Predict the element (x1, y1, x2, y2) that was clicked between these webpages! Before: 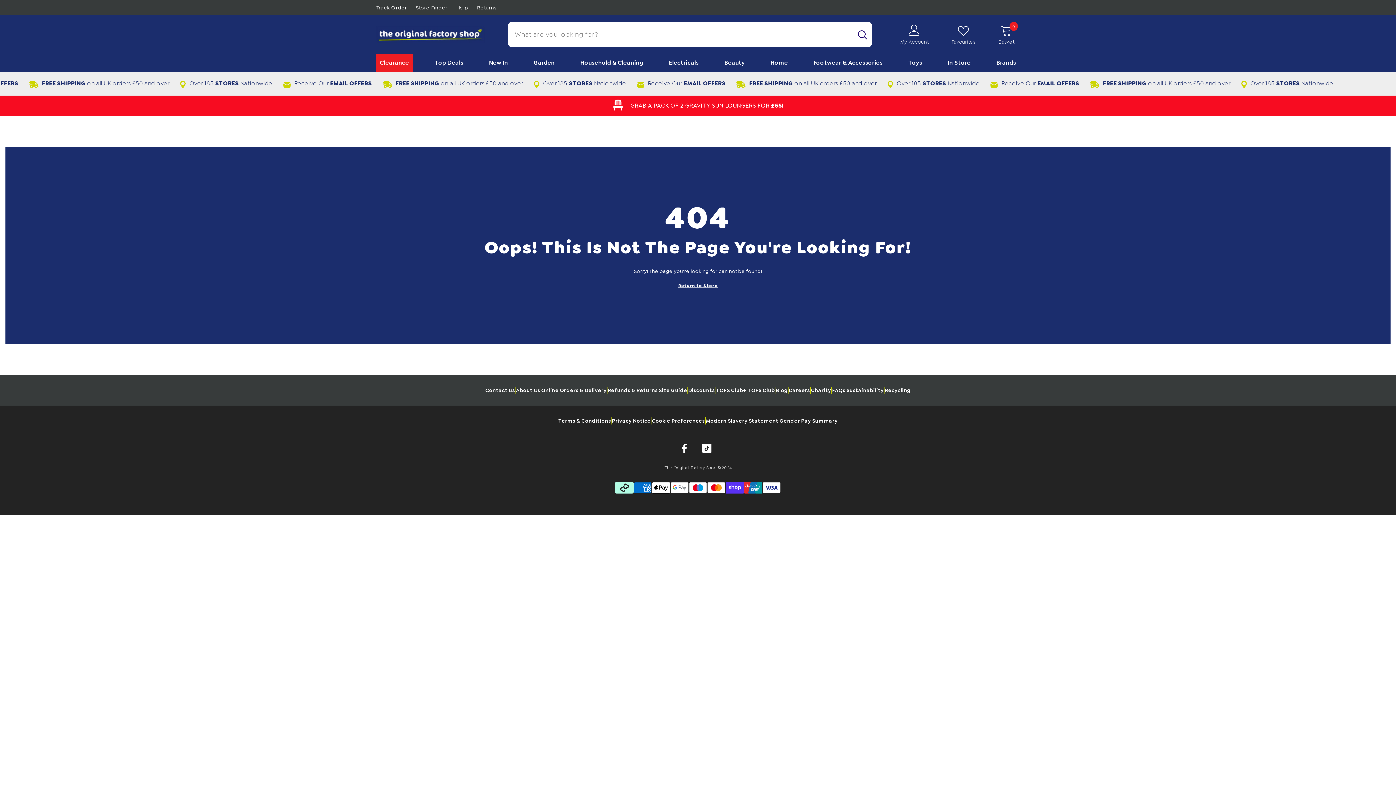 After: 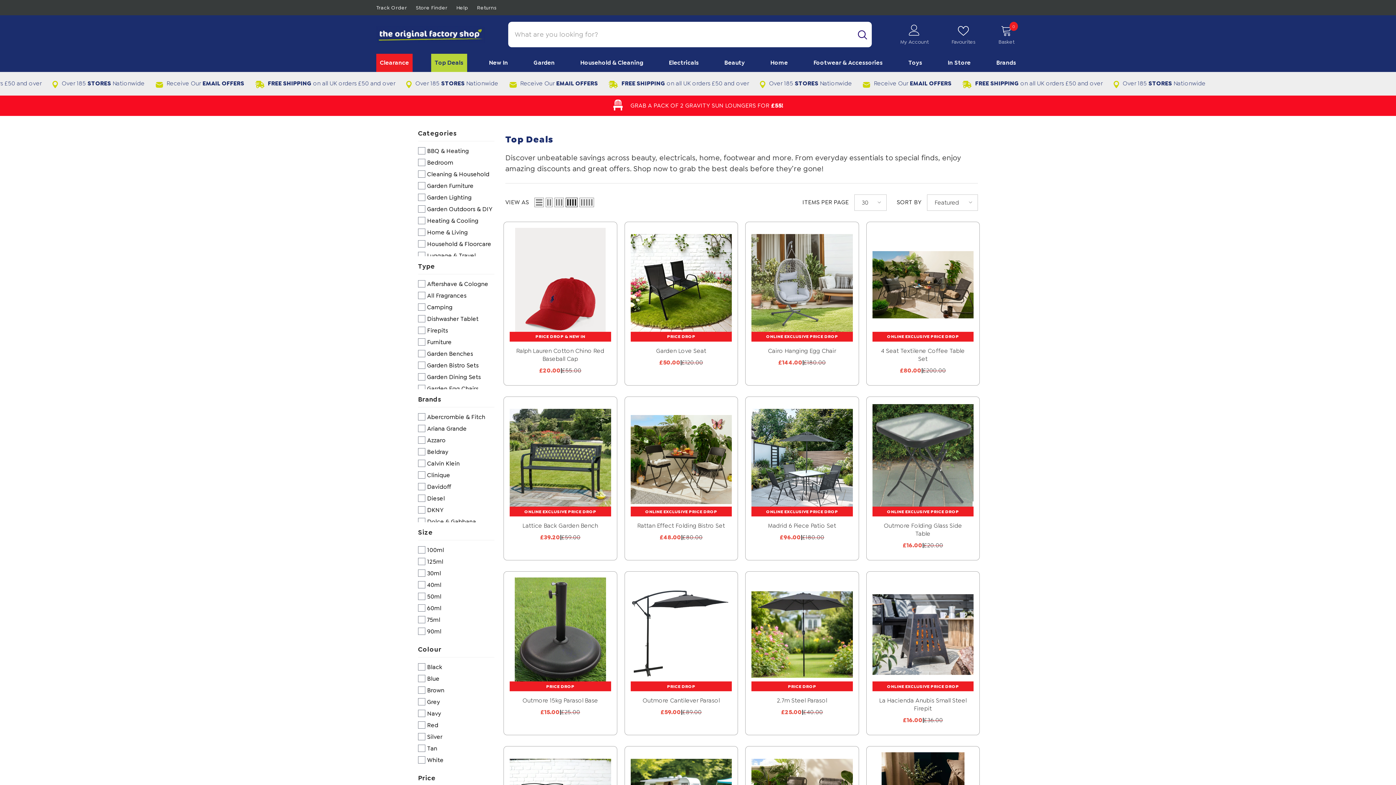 Action: bbox: (431, 53, 467, 72) label: Top Deals